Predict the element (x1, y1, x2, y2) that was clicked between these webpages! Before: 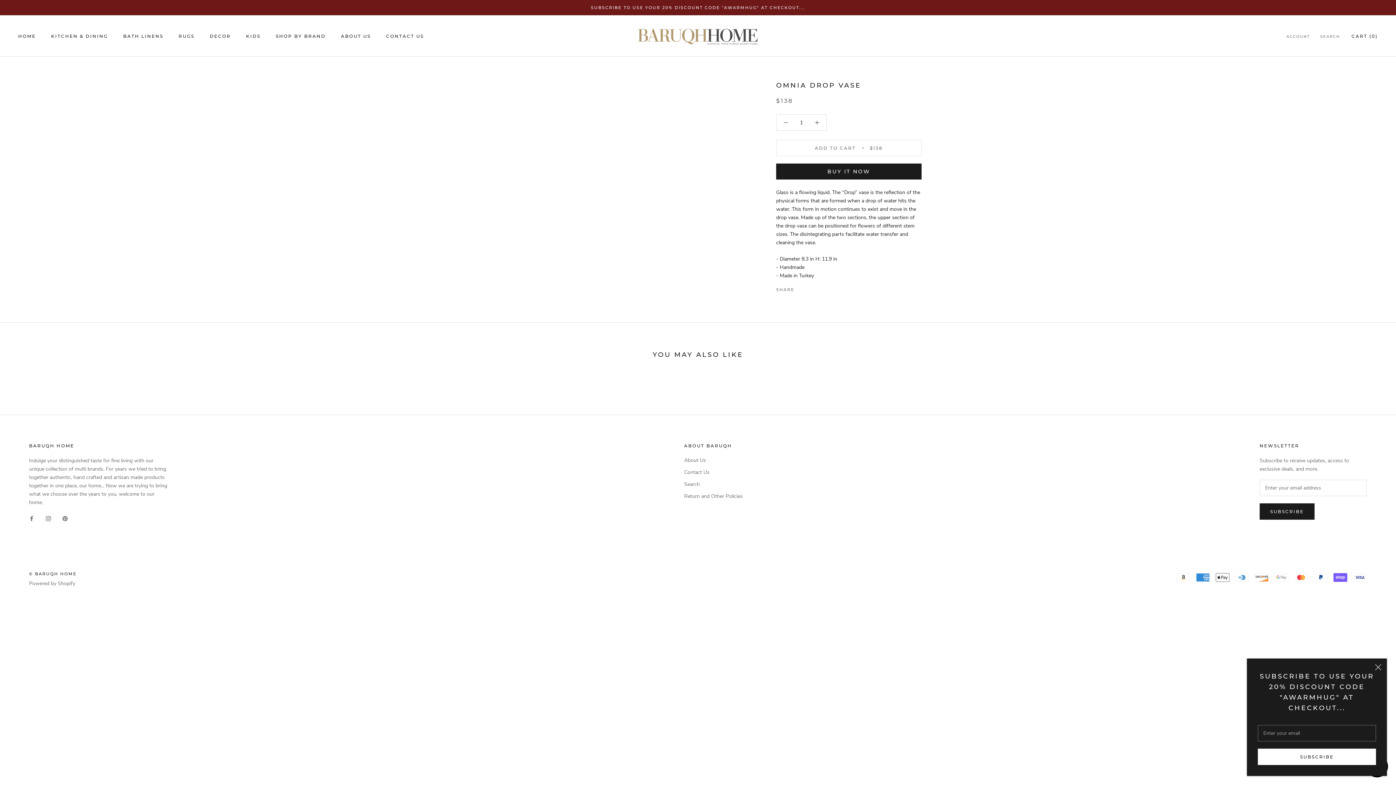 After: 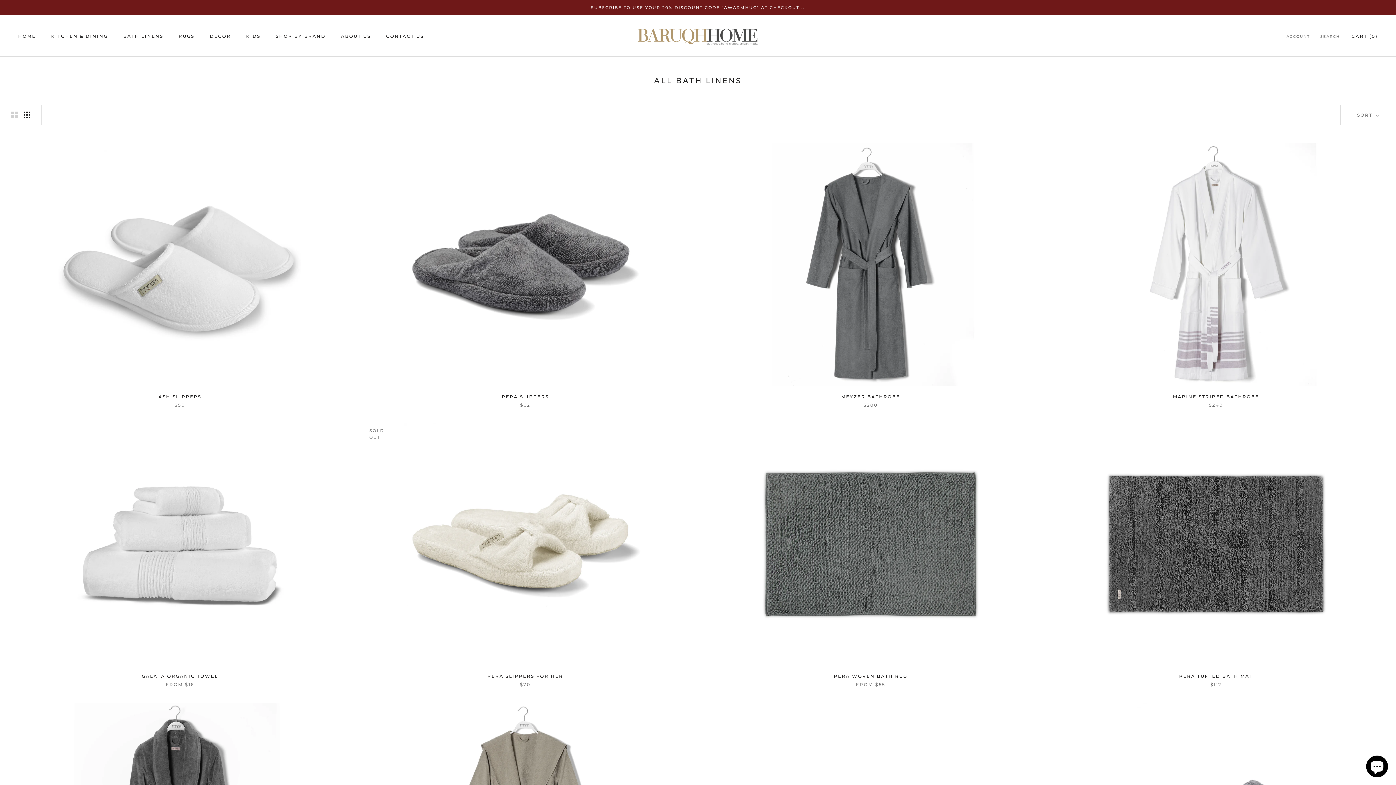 Action: label: BATH LINENS bbox: (123, 33, 163, 38)